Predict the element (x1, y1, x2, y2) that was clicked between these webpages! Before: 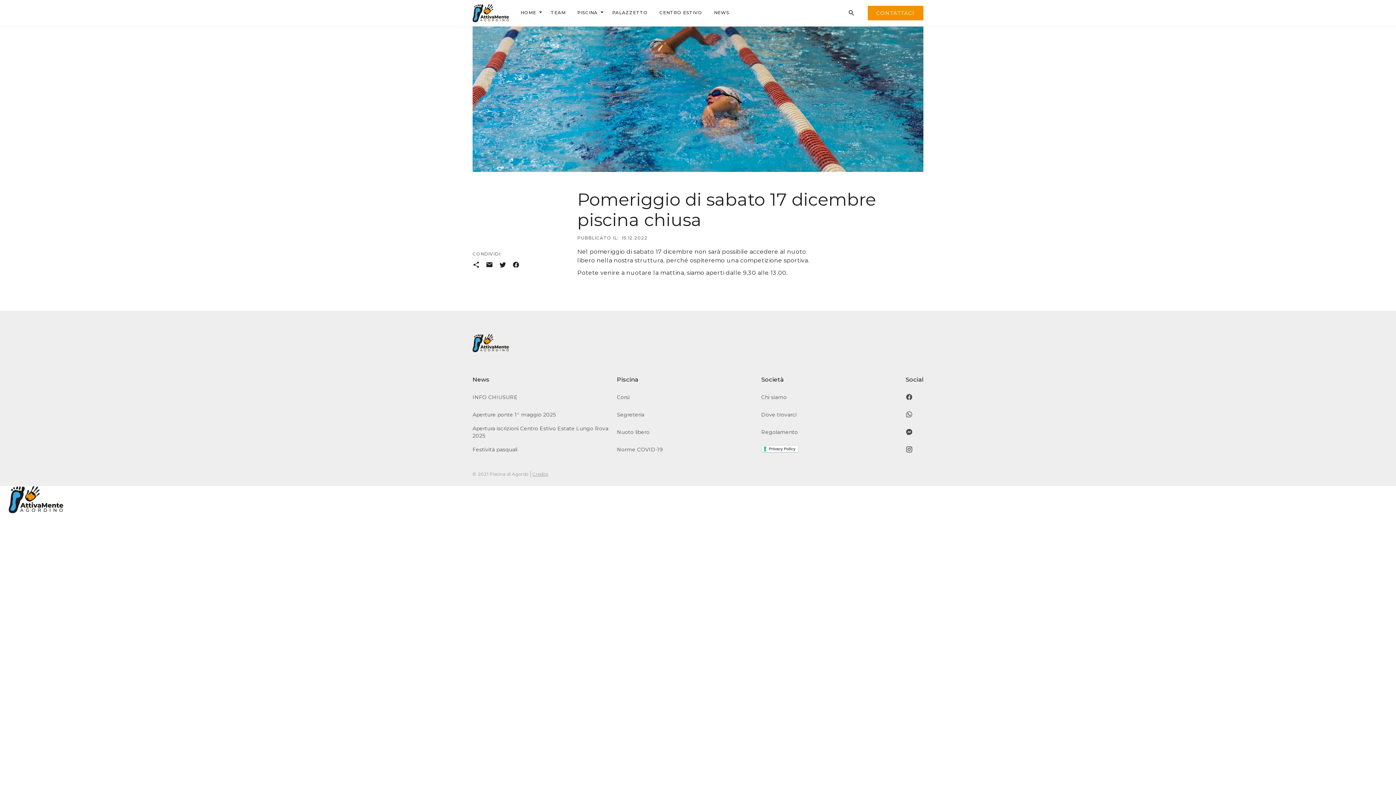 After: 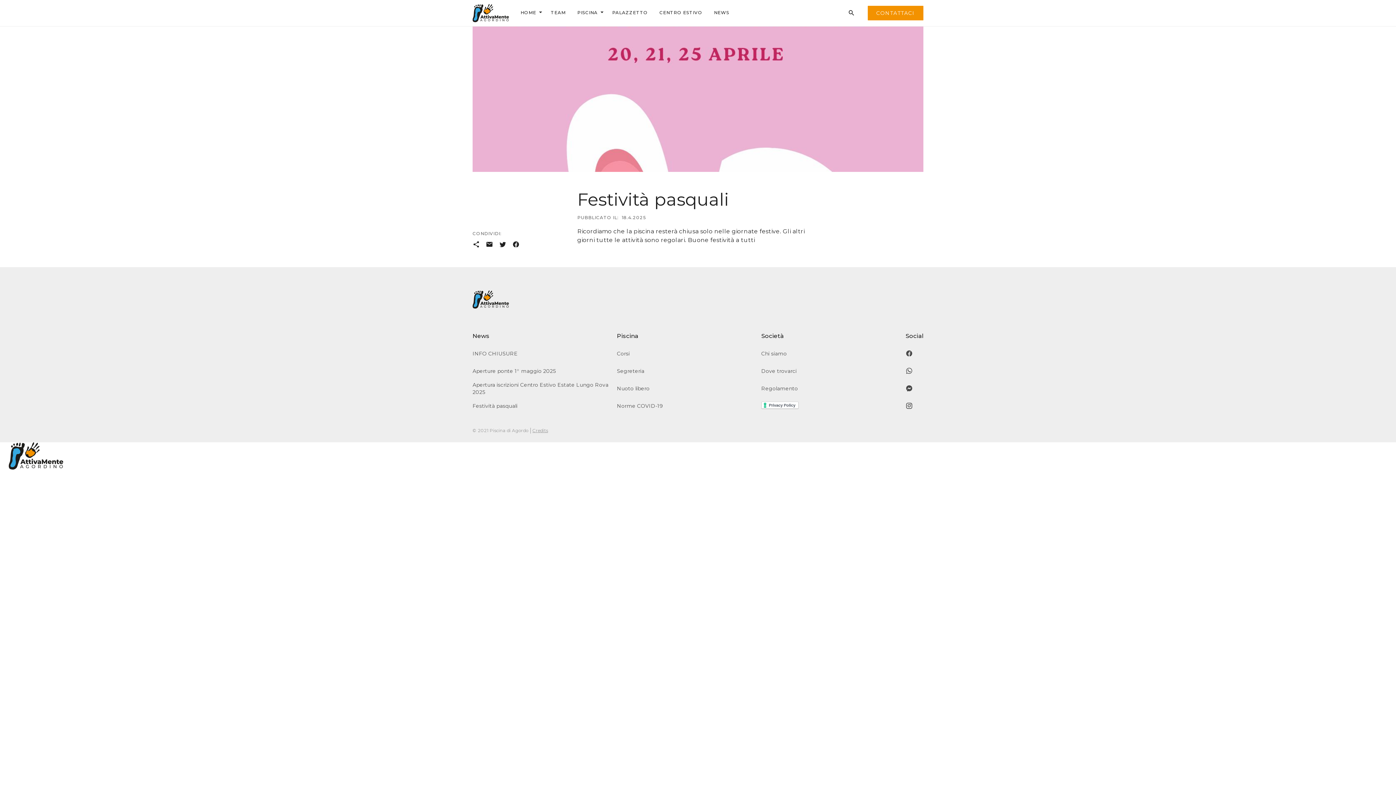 Action: label: Festività pasquali bbox: (472, 446, 517, 453)